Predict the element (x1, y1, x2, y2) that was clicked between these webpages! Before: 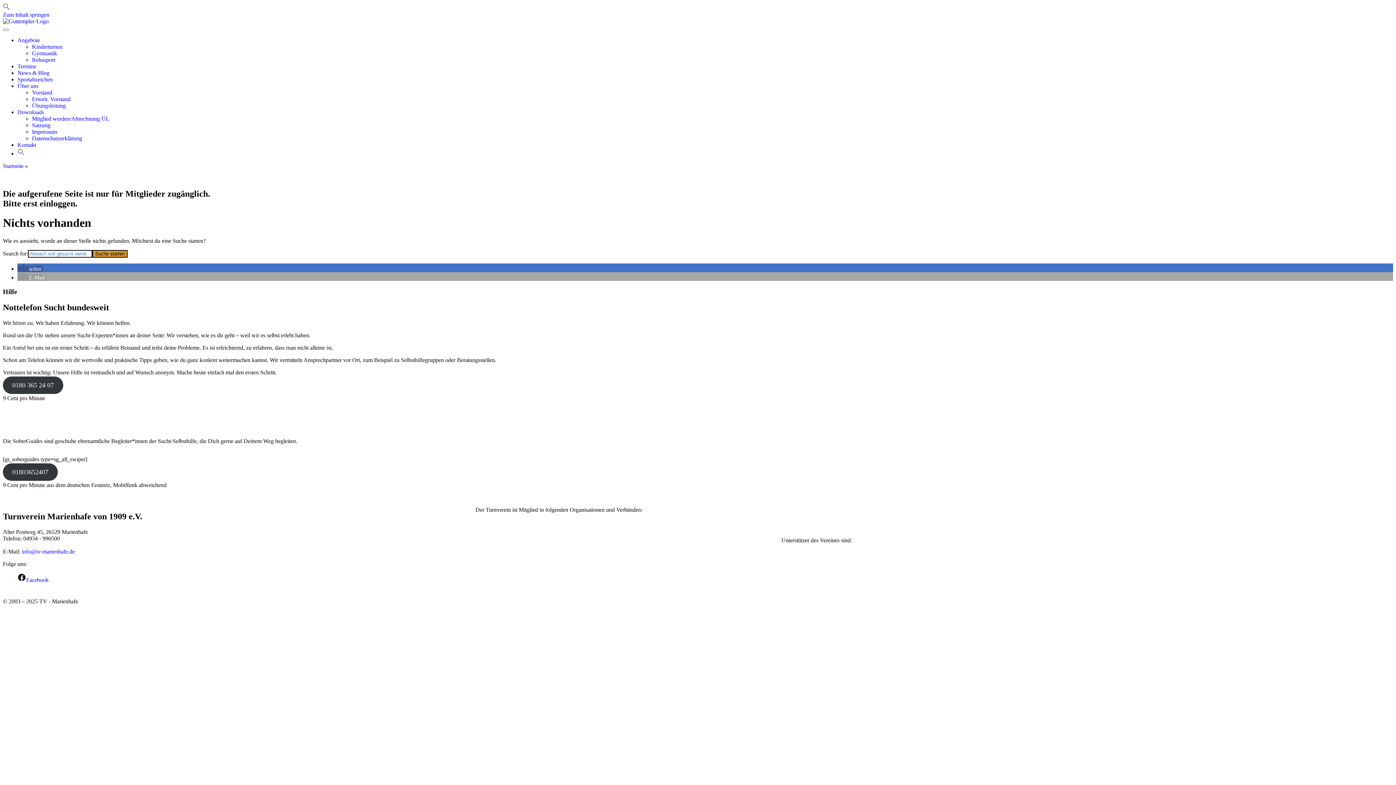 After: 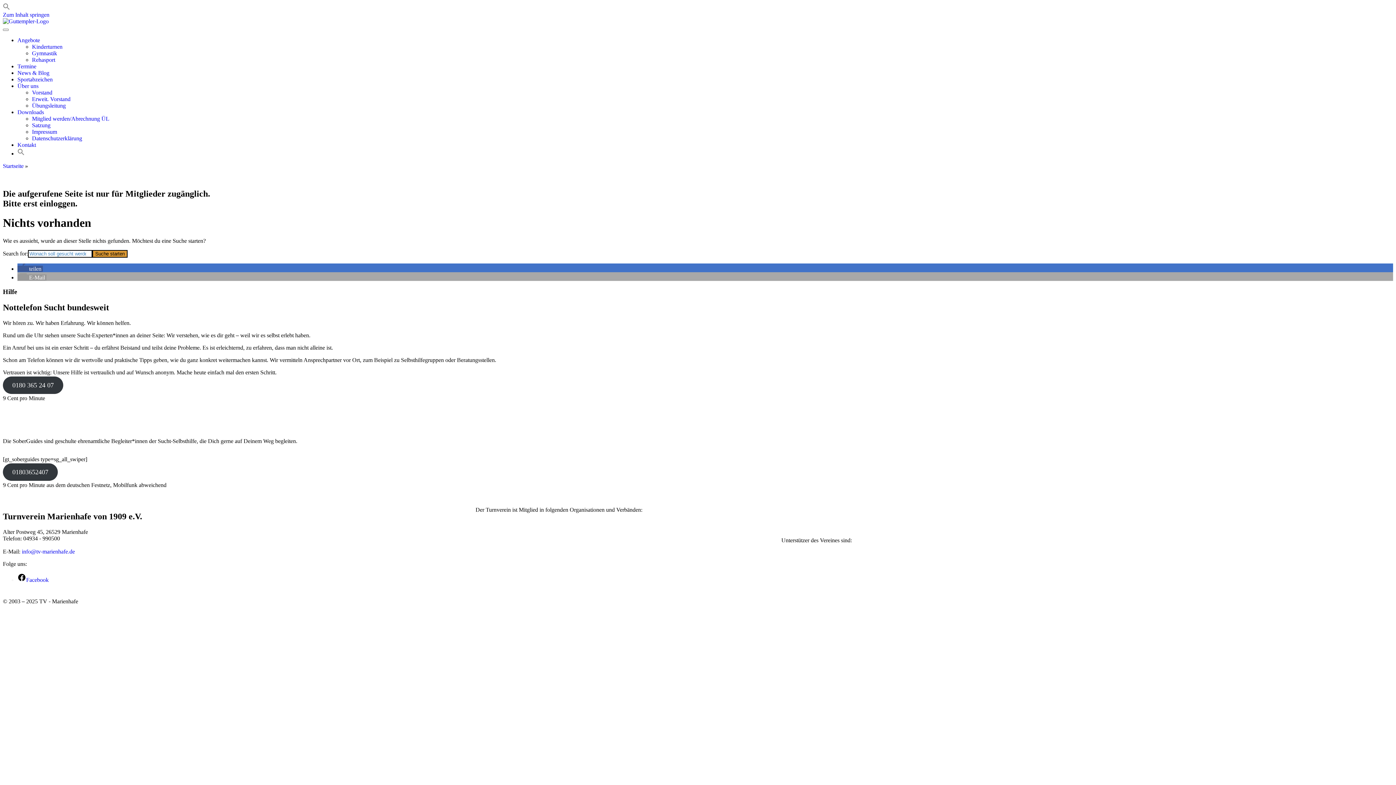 Action: label: Zum Inhalt springen bbox: (2, 11, 49, 17)